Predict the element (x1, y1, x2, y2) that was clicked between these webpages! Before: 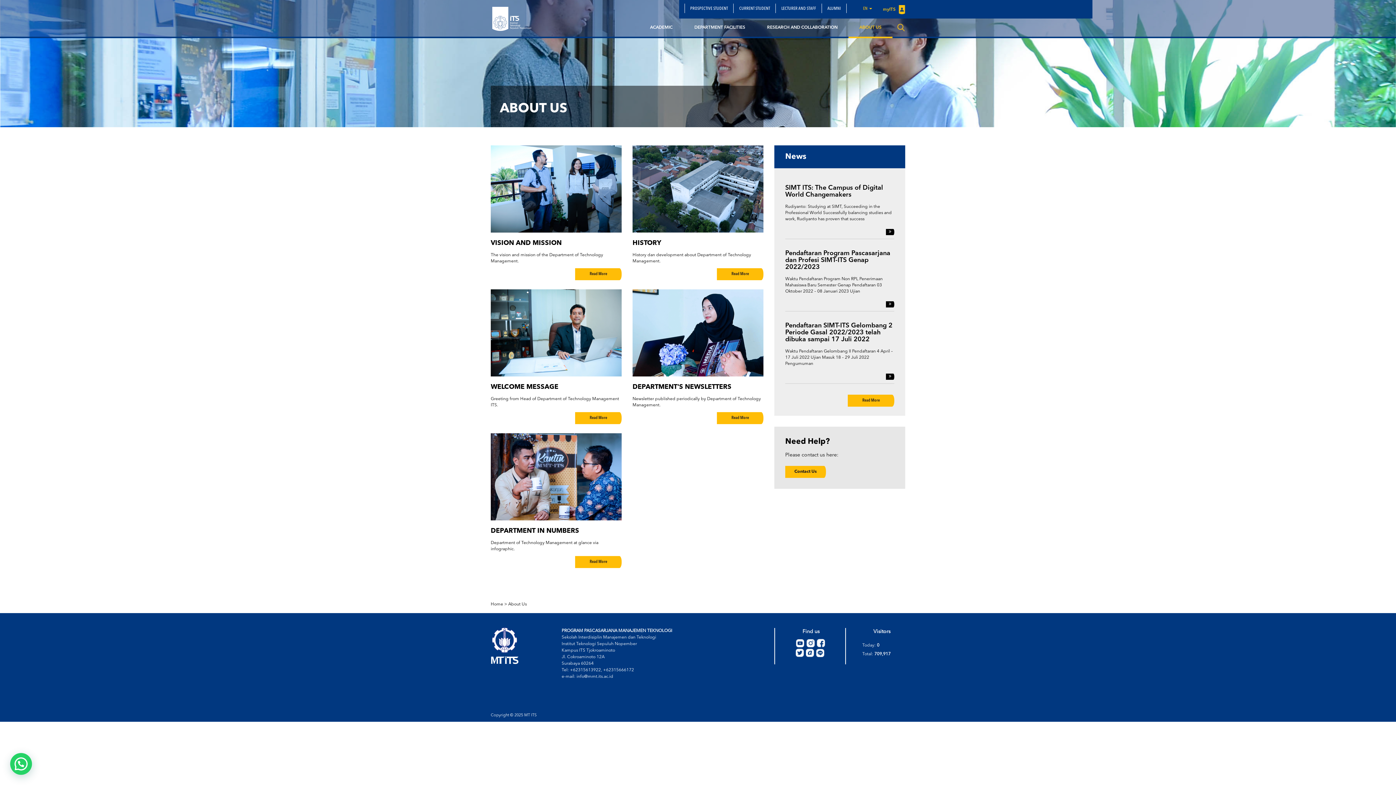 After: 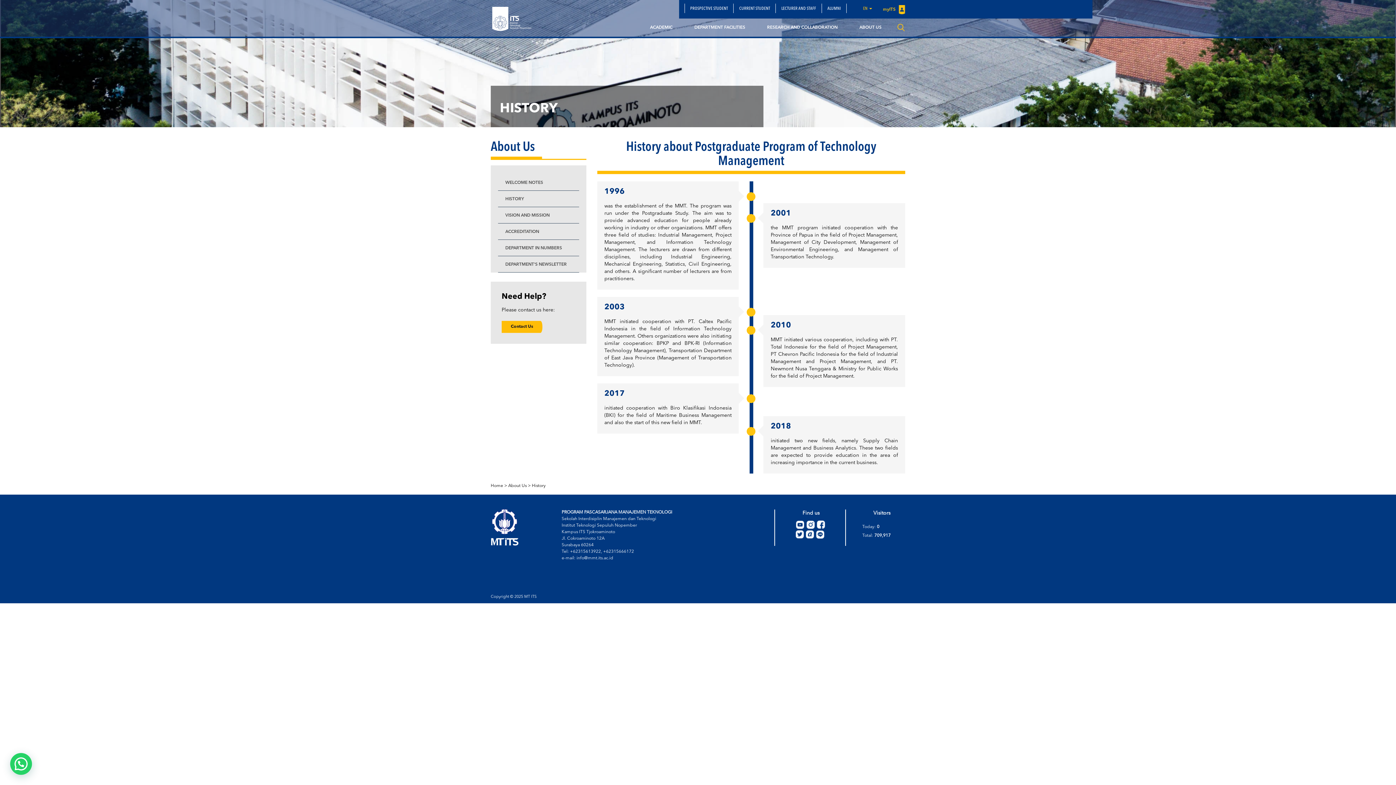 Action: label: Read More bbox: (717, 268, 763, 280)